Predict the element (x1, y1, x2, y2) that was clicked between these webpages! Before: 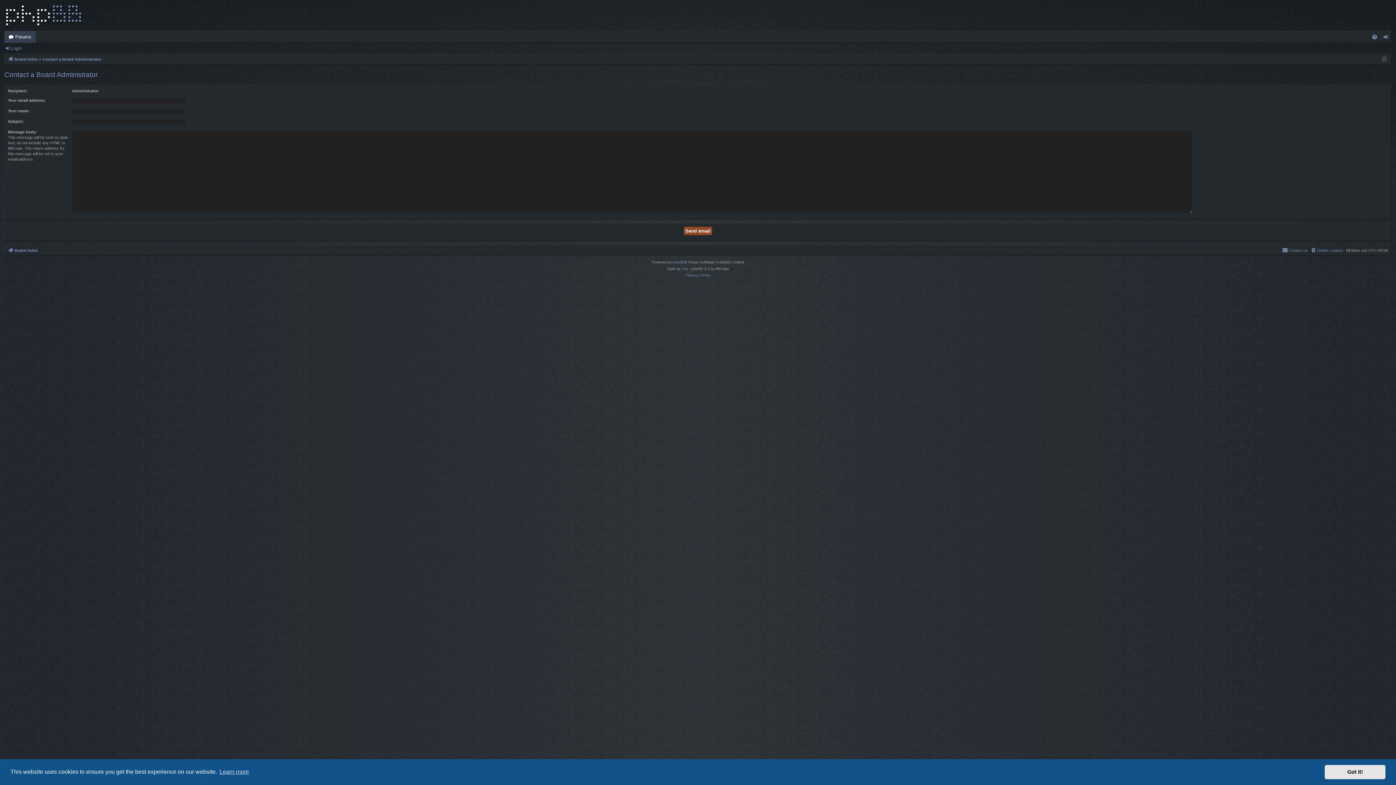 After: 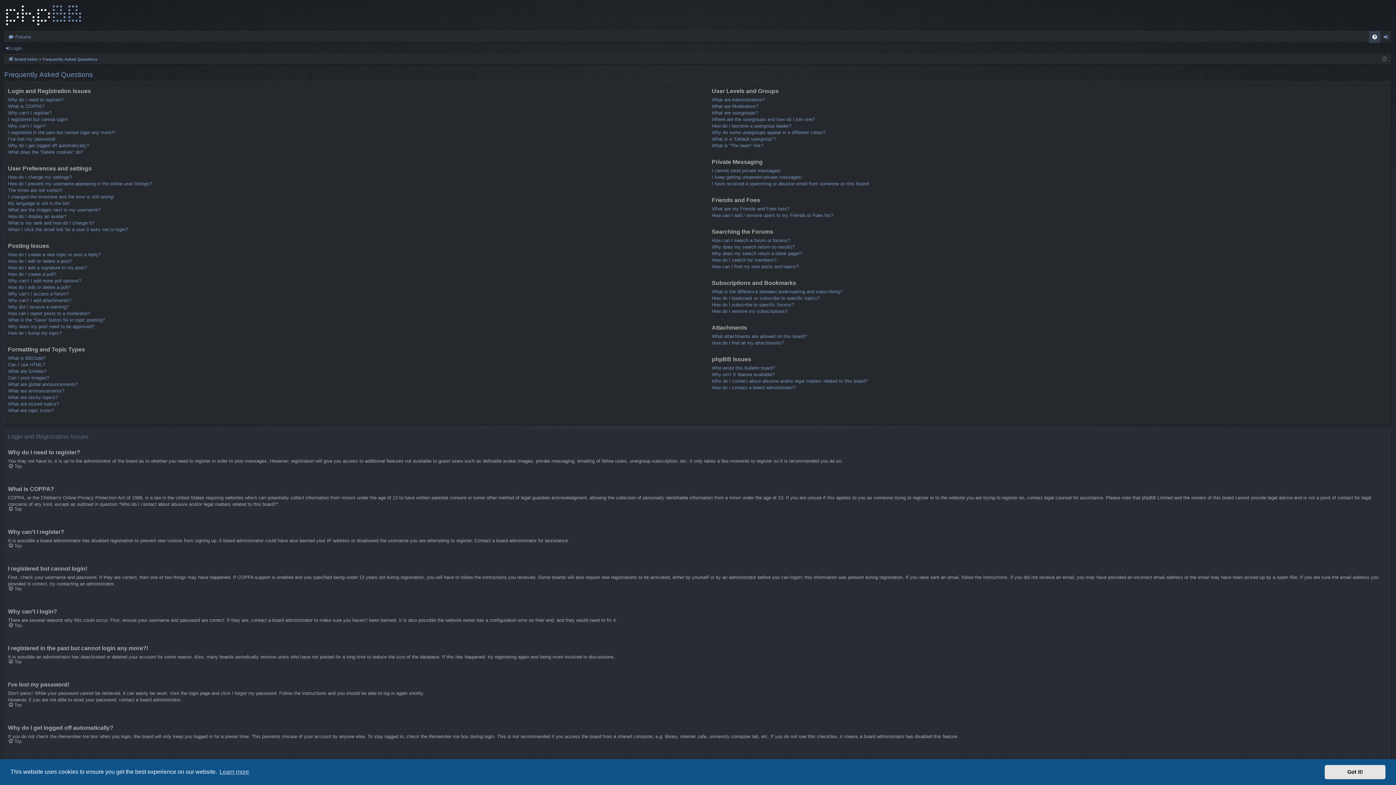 Action: label: FAQ bbox: (1369, 30, 1380, 42)